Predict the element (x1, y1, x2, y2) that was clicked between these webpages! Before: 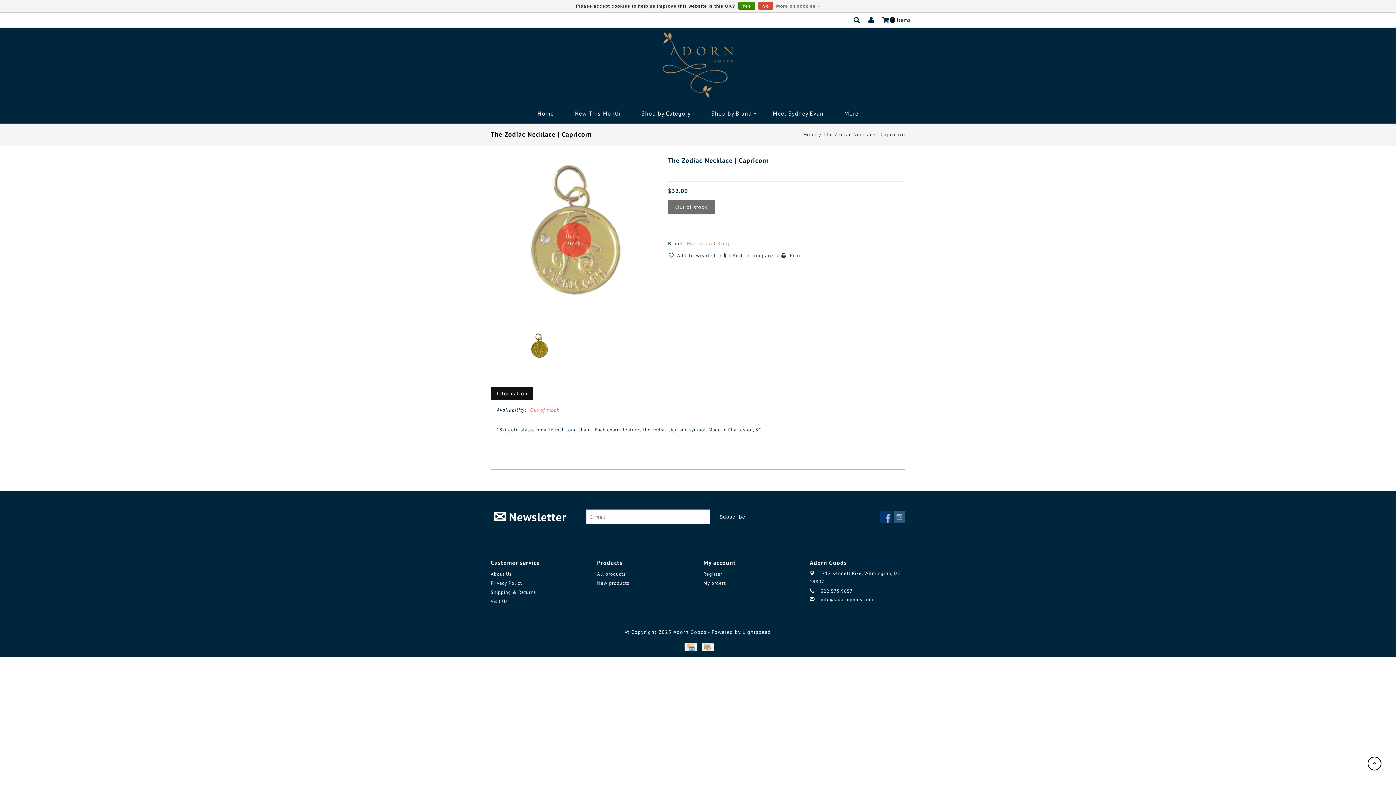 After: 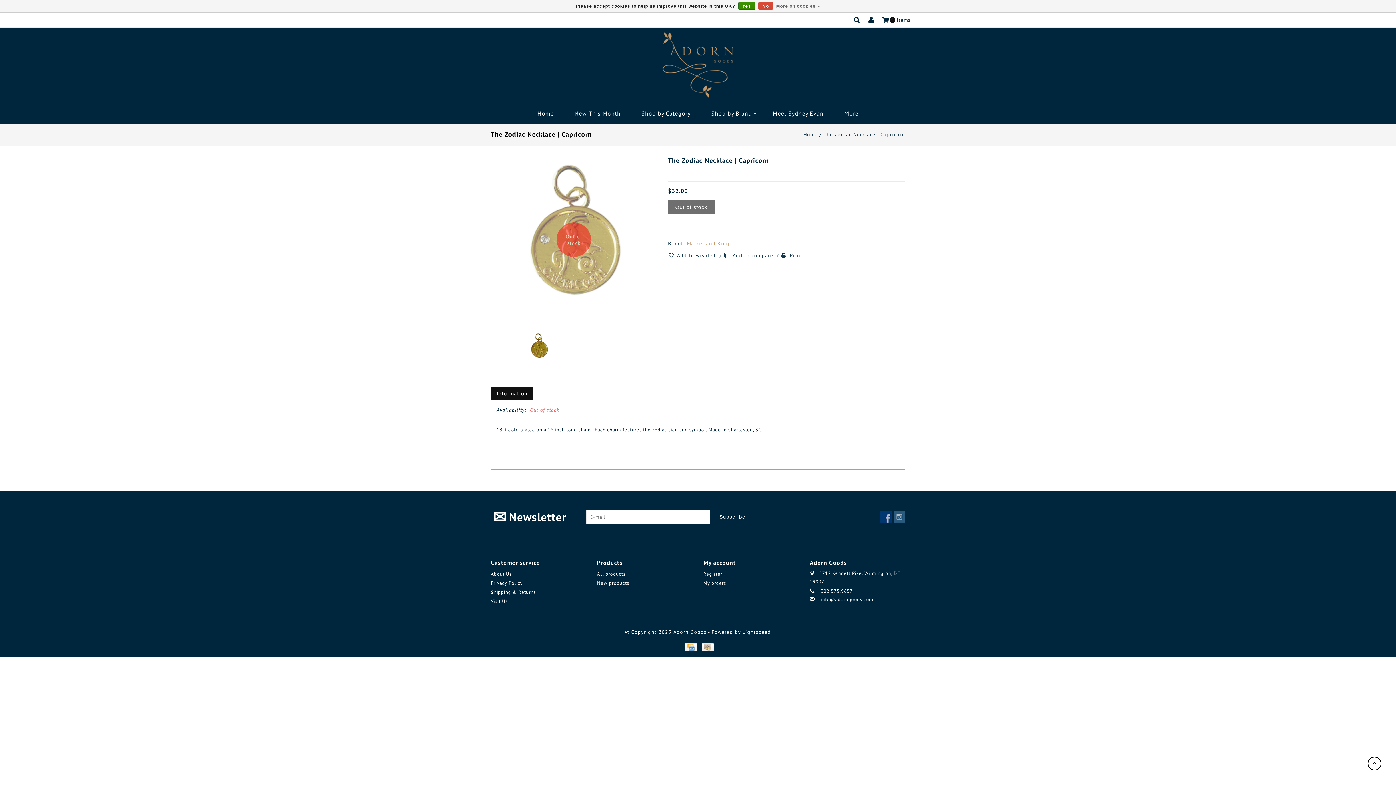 Action: bbox: (742, 629, 771, 635) label: Lightspeed